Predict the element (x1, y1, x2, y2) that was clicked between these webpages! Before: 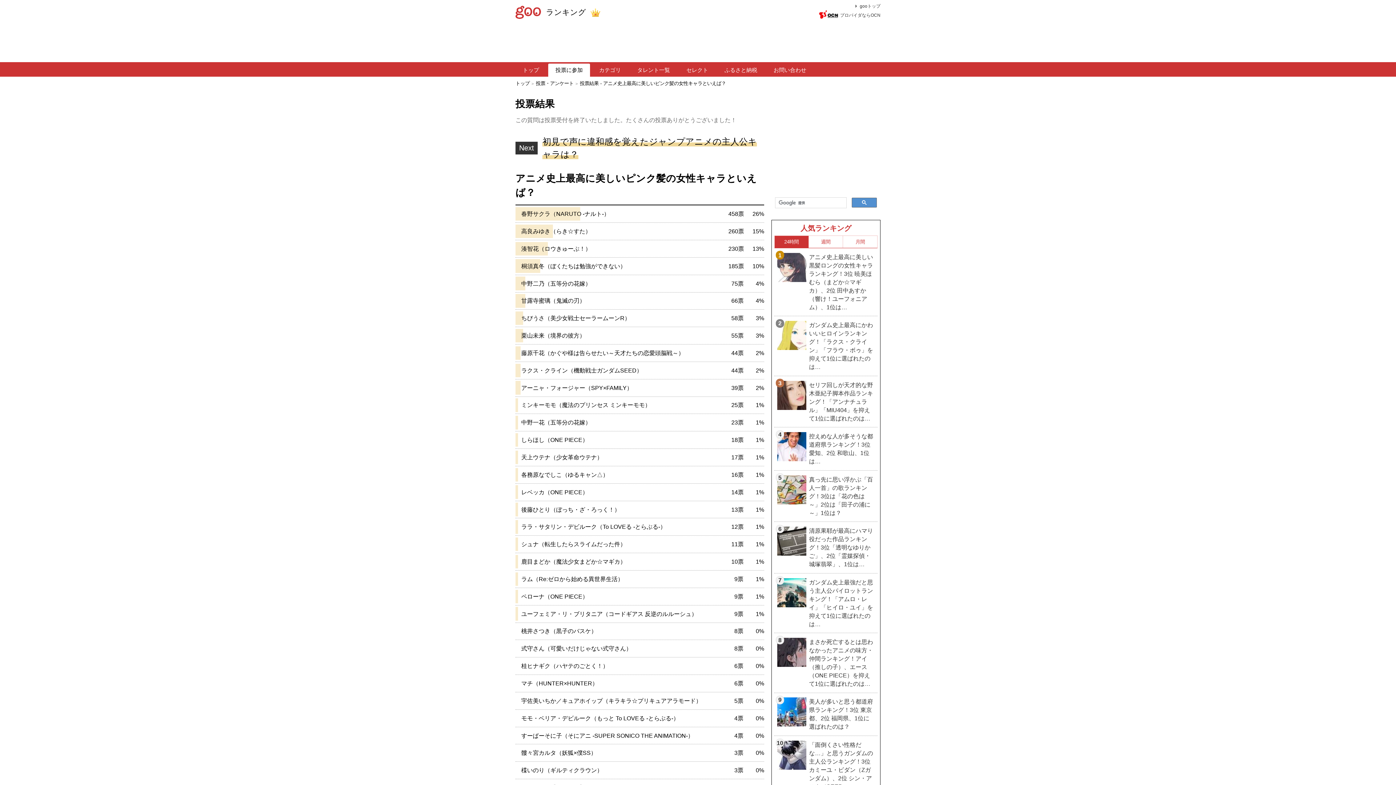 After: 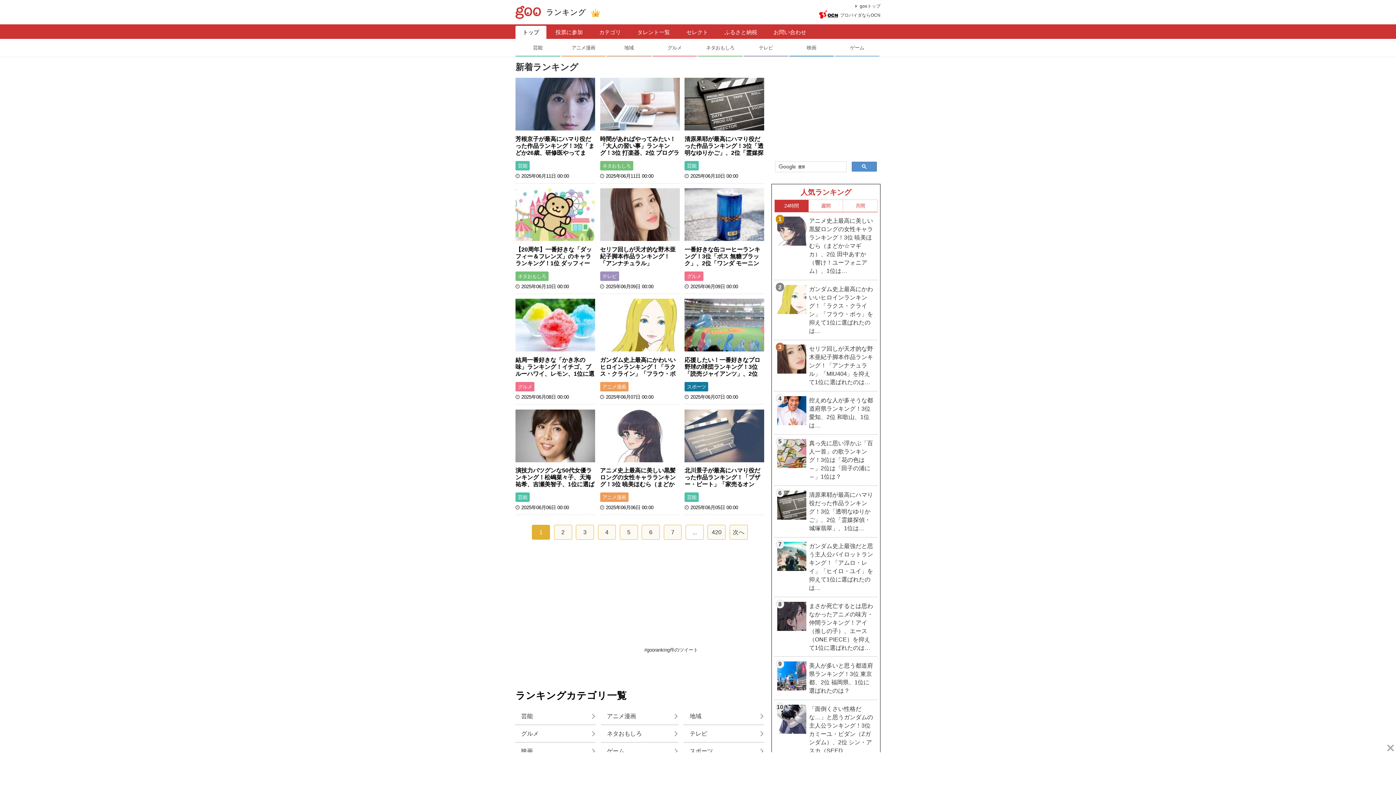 Action: bbox: (515, 80, 529, 86) label: トップ